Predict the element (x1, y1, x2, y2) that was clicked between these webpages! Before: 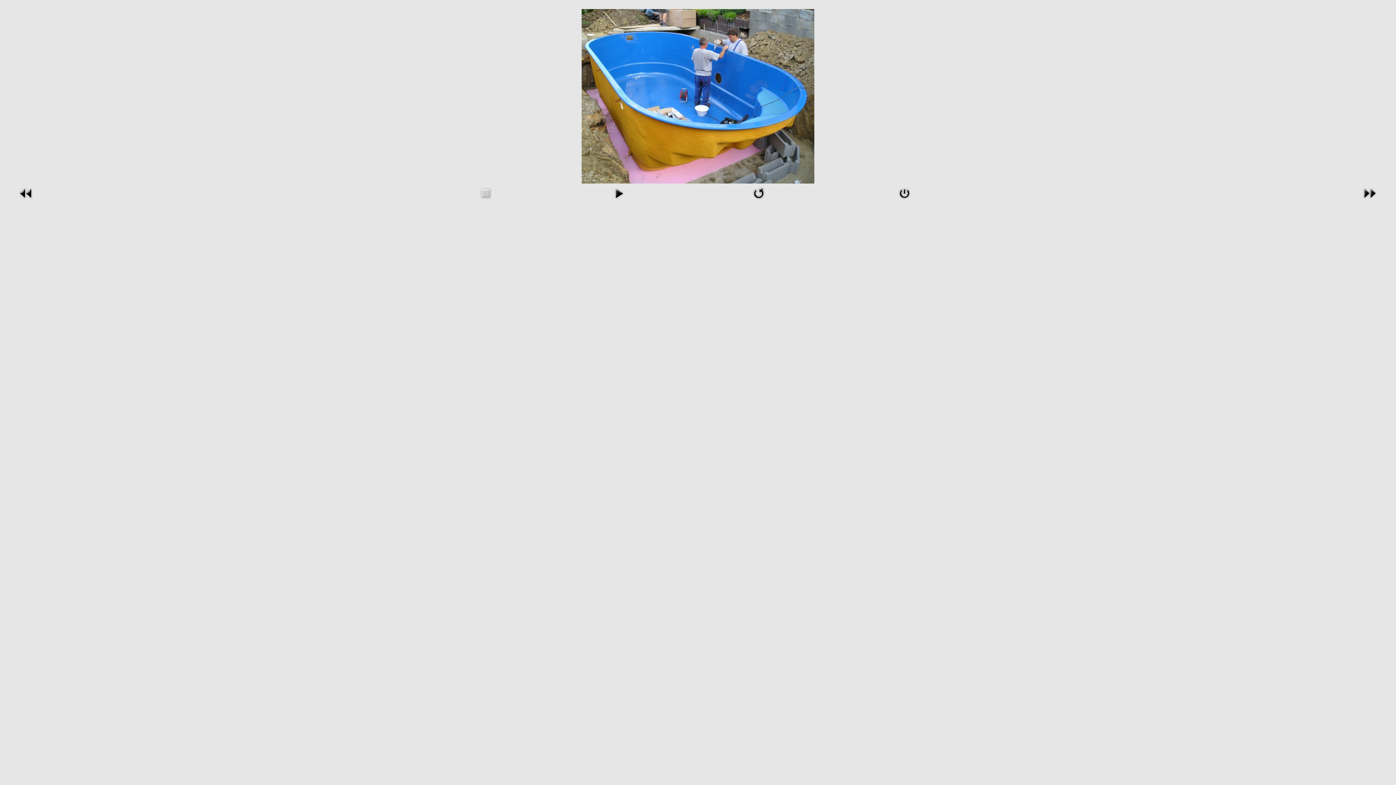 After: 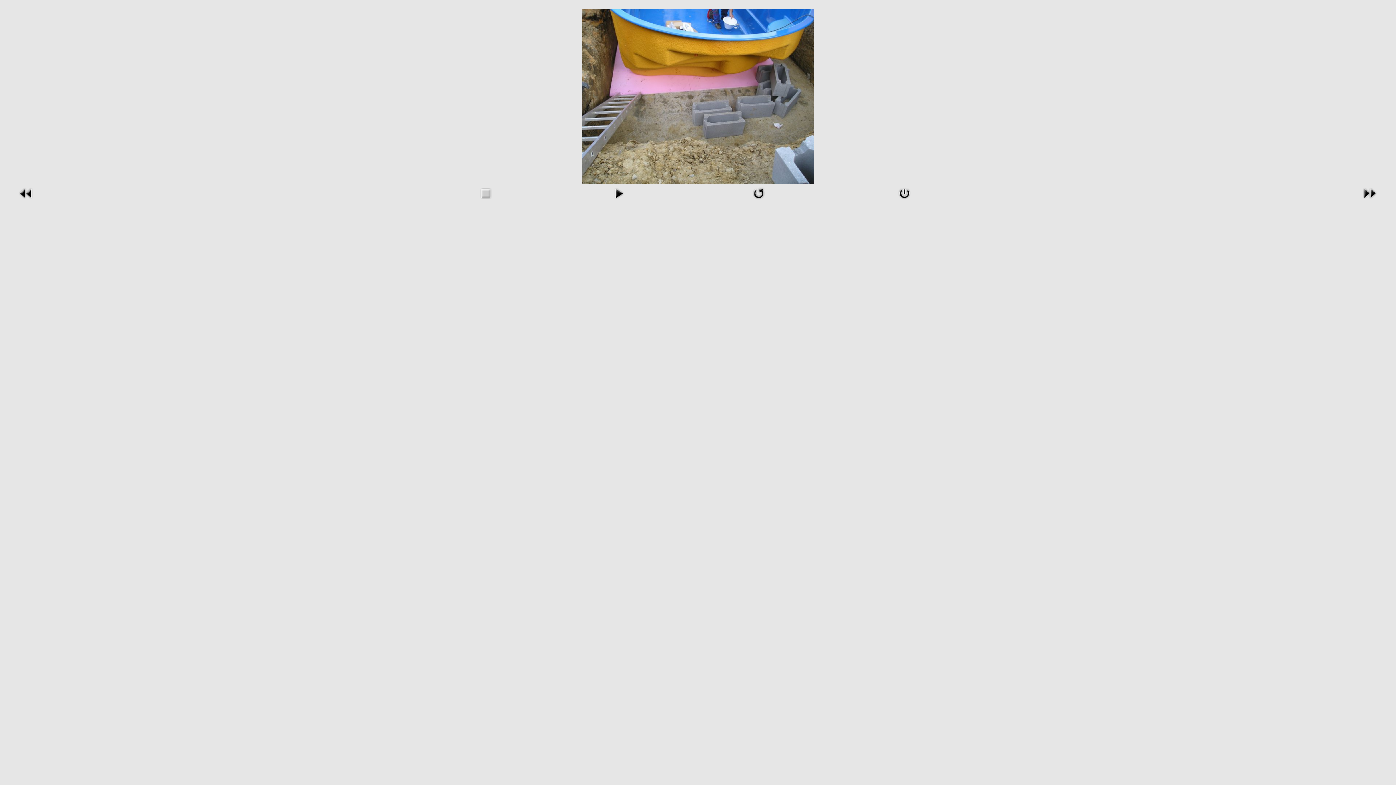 Action: bbox: (17, 197, 34, 203)